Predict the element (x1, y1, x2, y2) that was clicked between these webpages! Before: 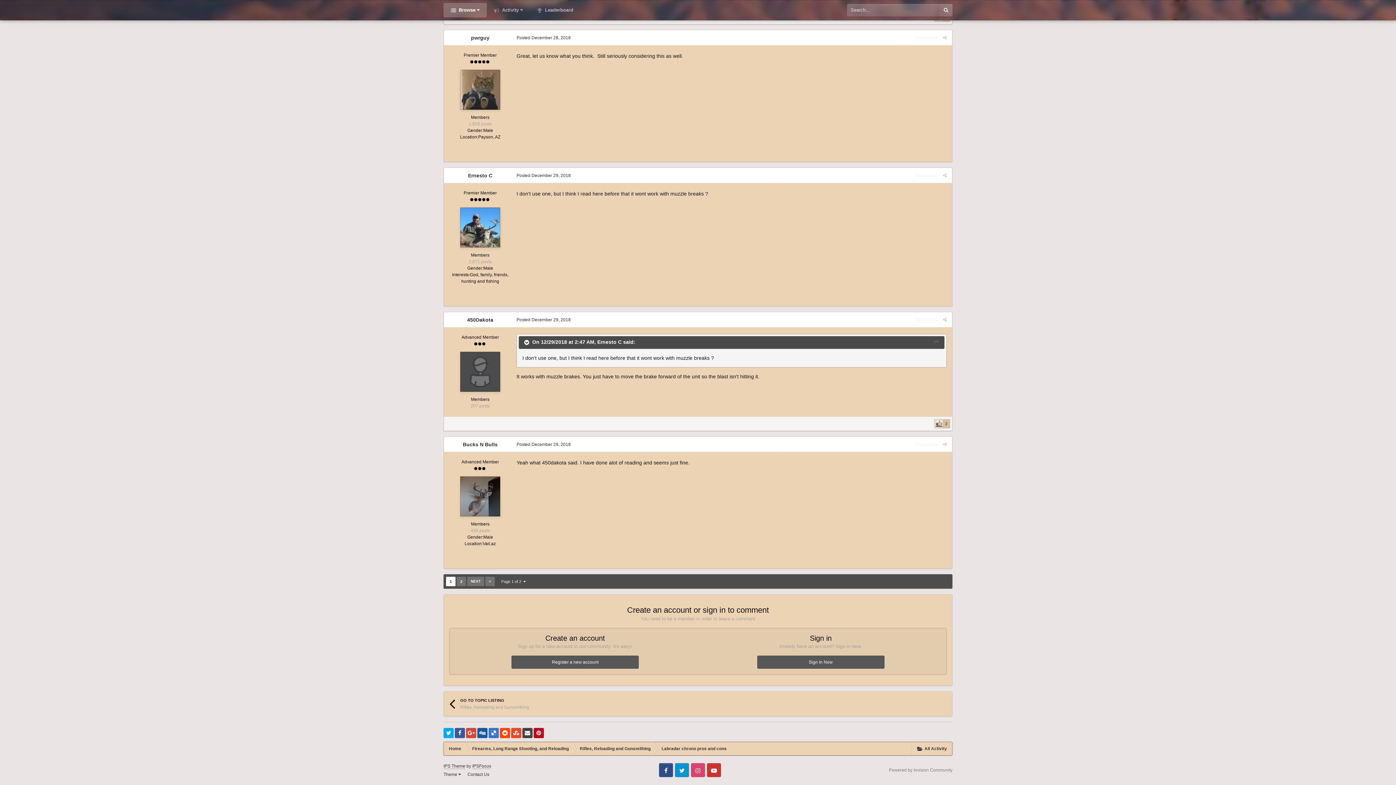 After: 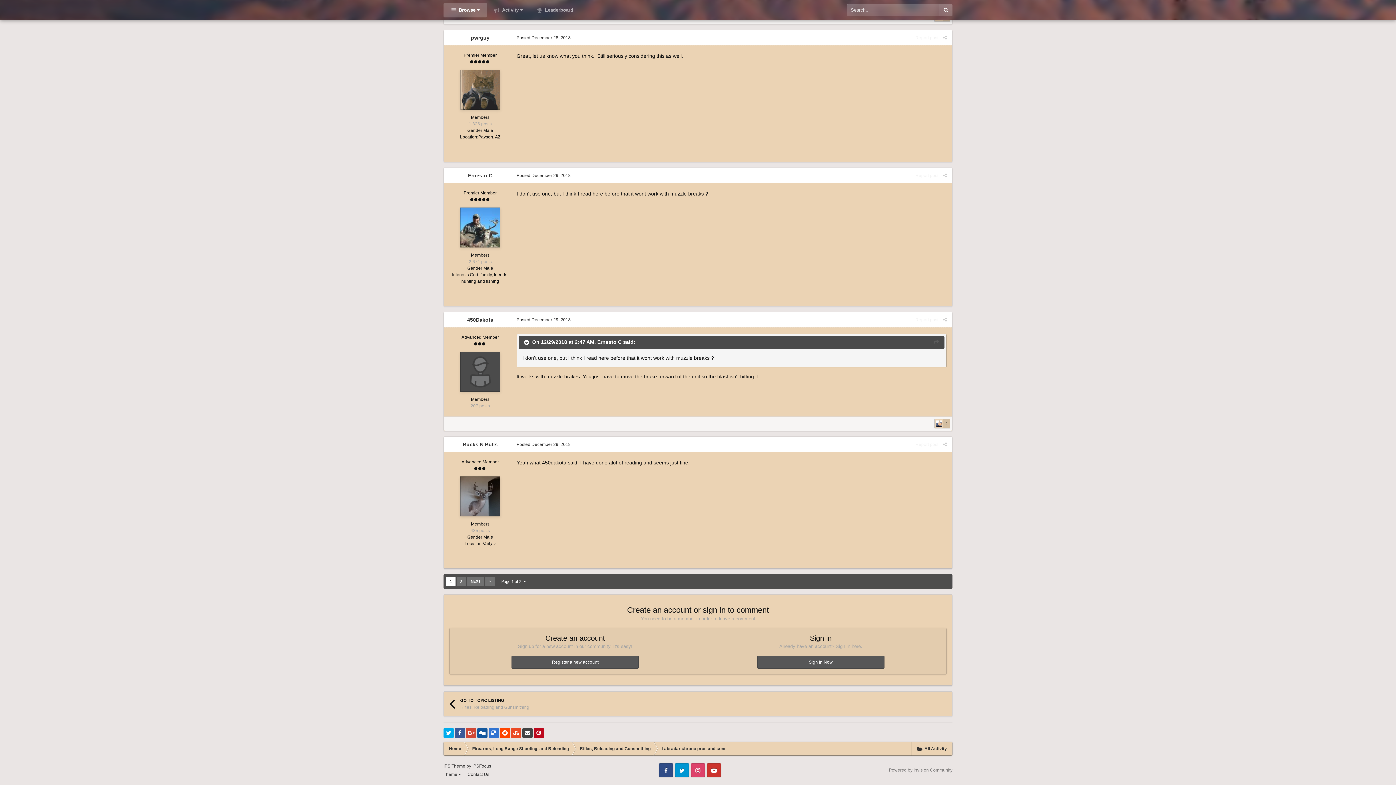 Action: bbox: (516, 35, 570, 40) label: Posted December 28, 2018